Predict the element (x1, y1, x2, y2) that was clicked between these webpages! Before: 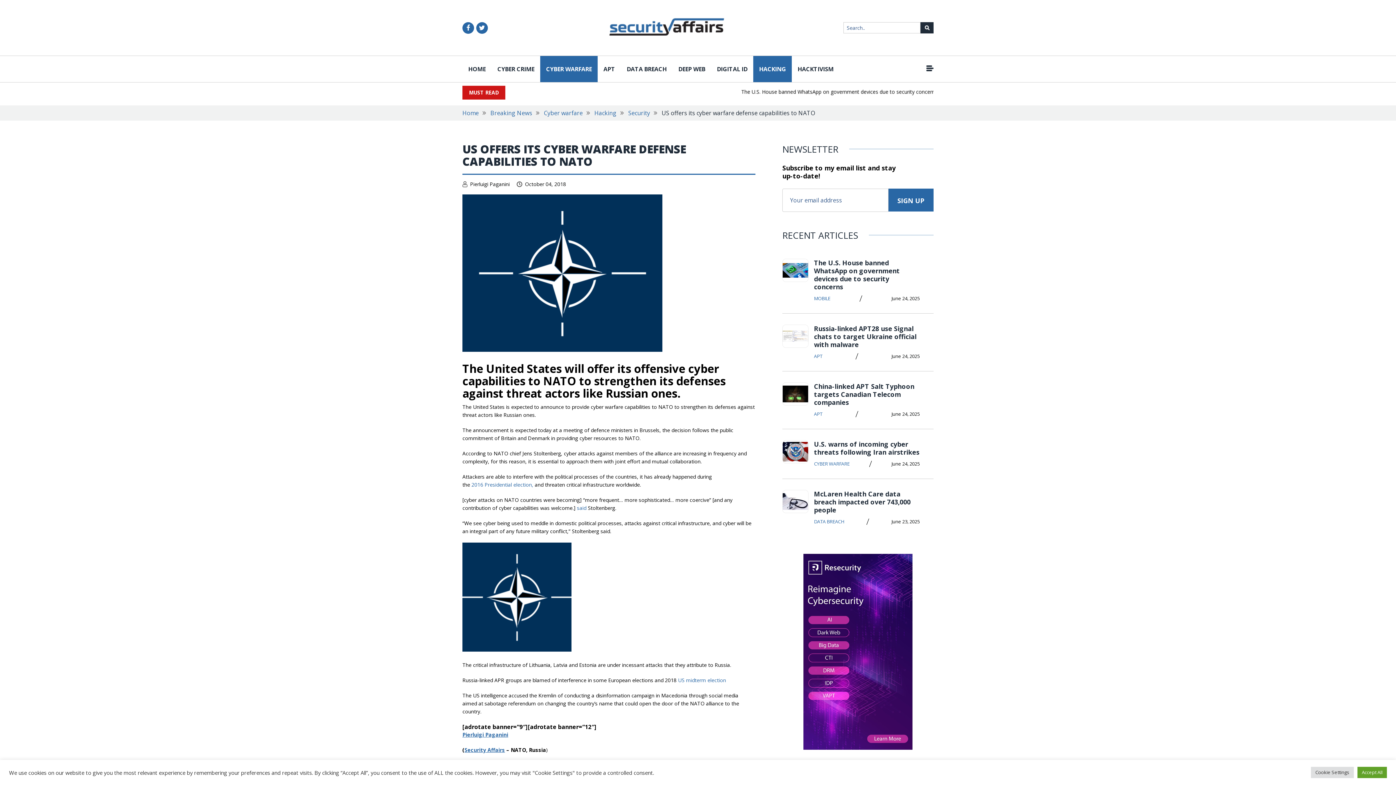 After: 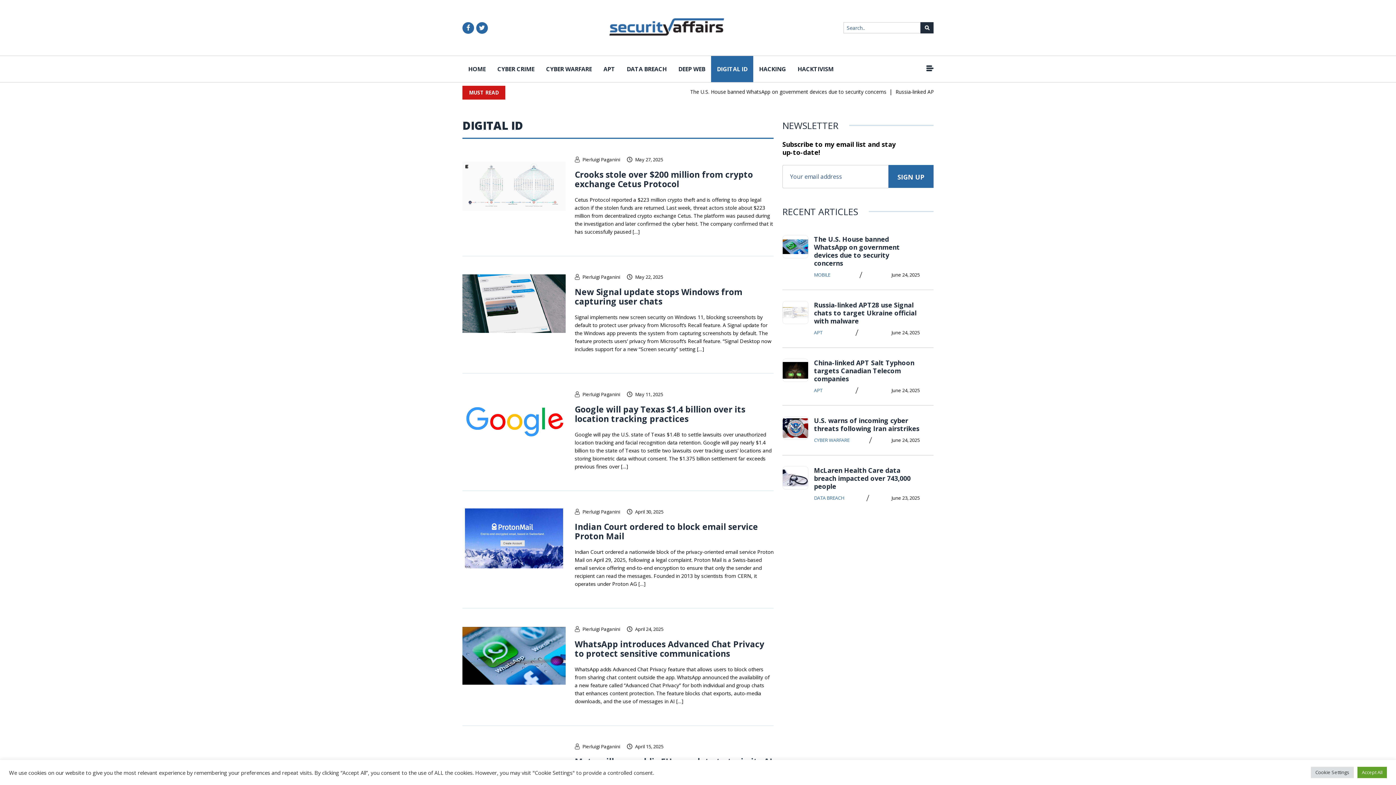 Action: label: DIGITAL ID bbox: (711, 56, 753, 82)